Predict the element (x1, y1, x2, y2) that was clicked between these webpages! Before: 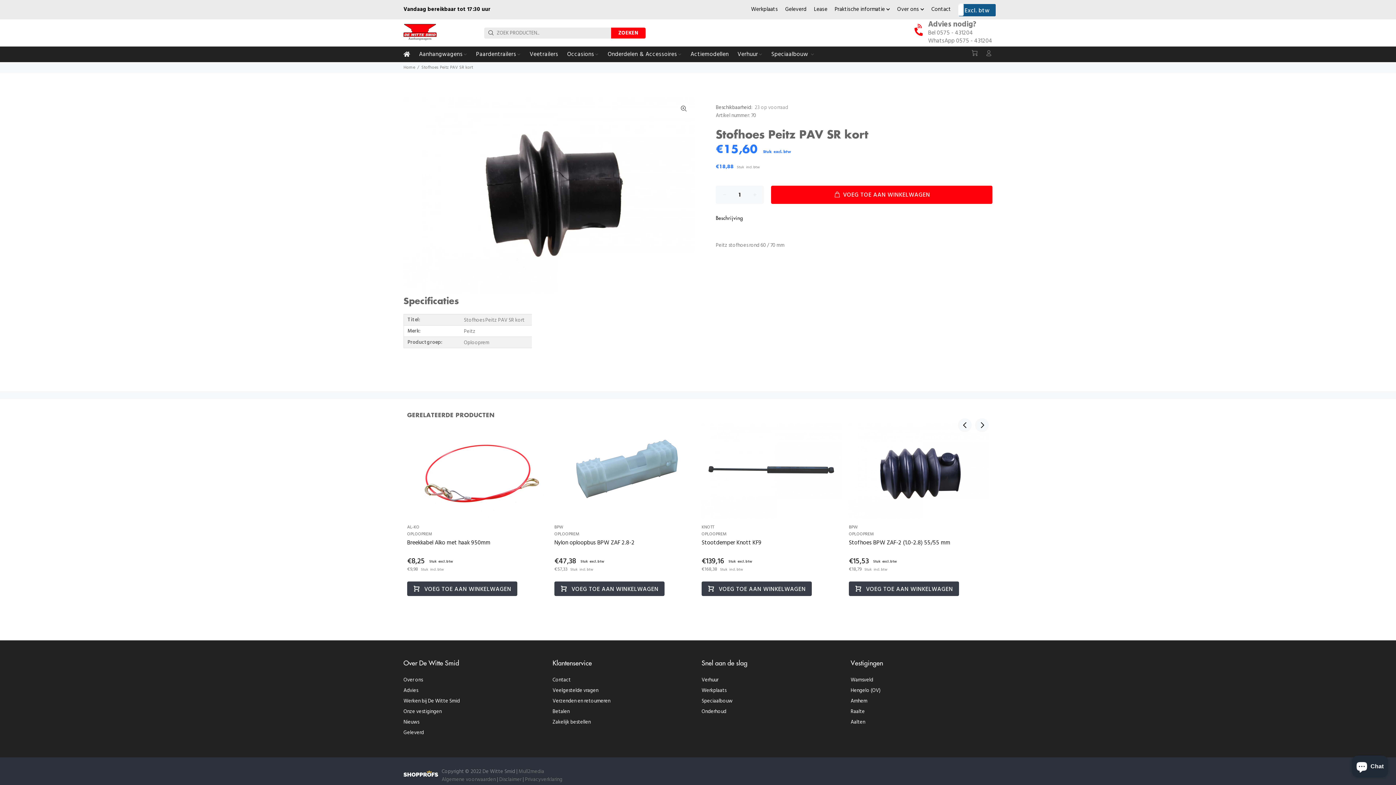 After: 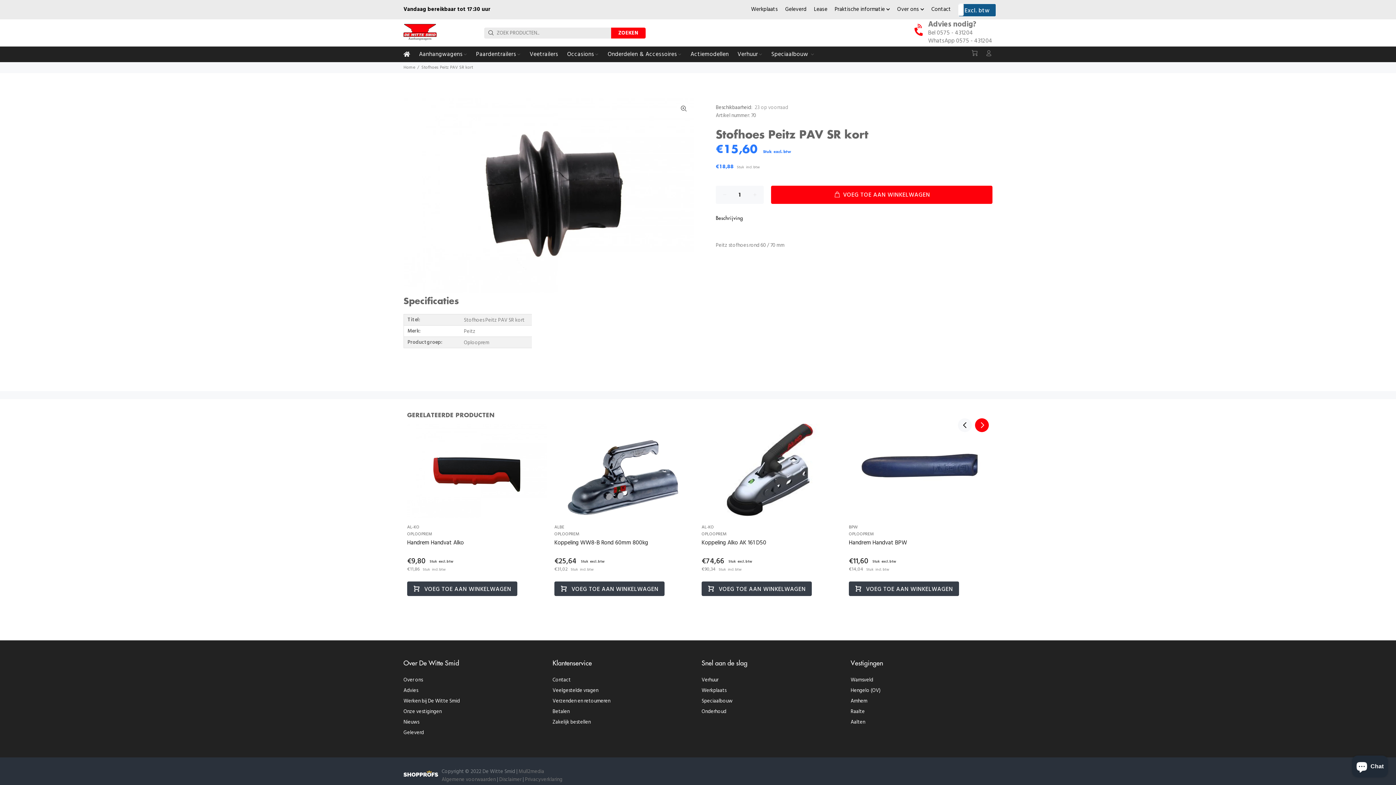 Action: label: Next bbox: (975, 418, 989, 432)